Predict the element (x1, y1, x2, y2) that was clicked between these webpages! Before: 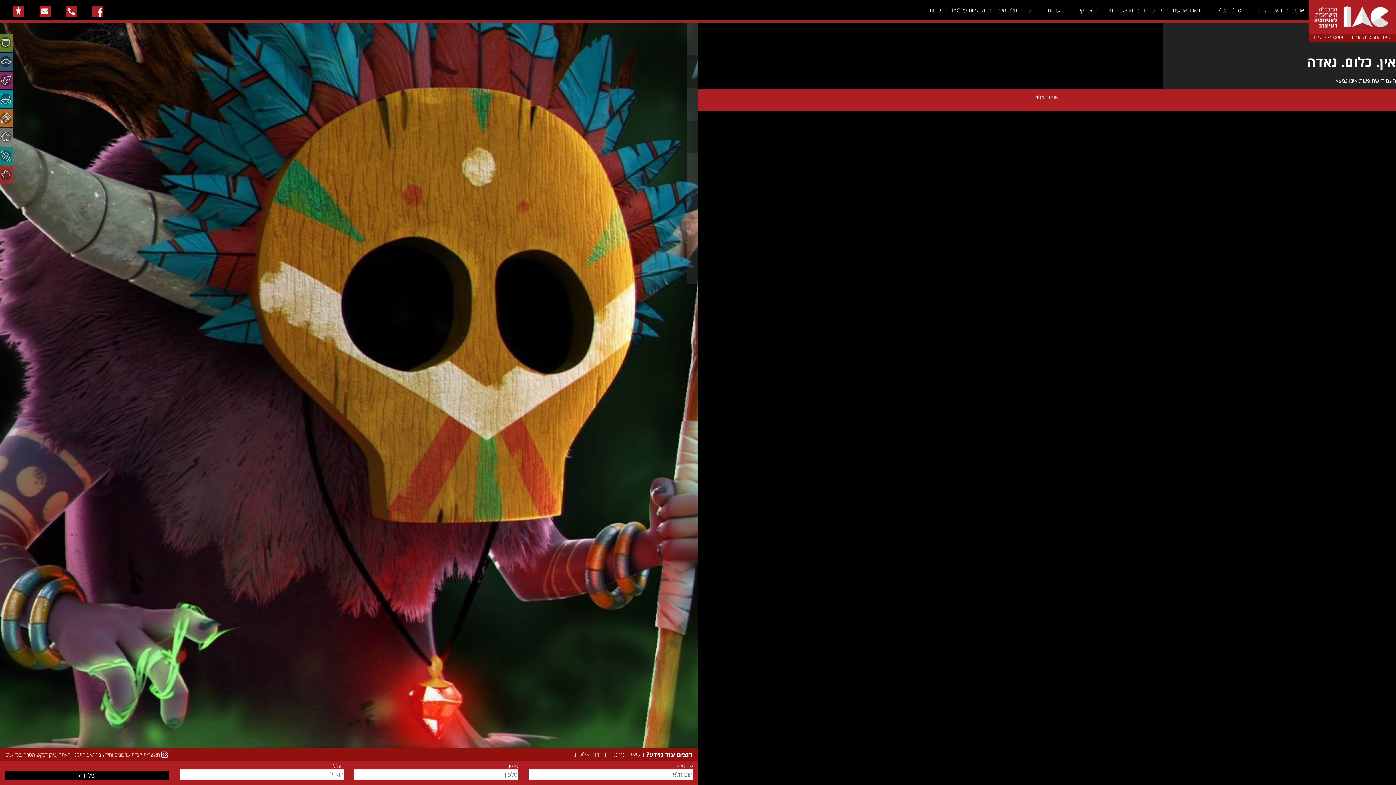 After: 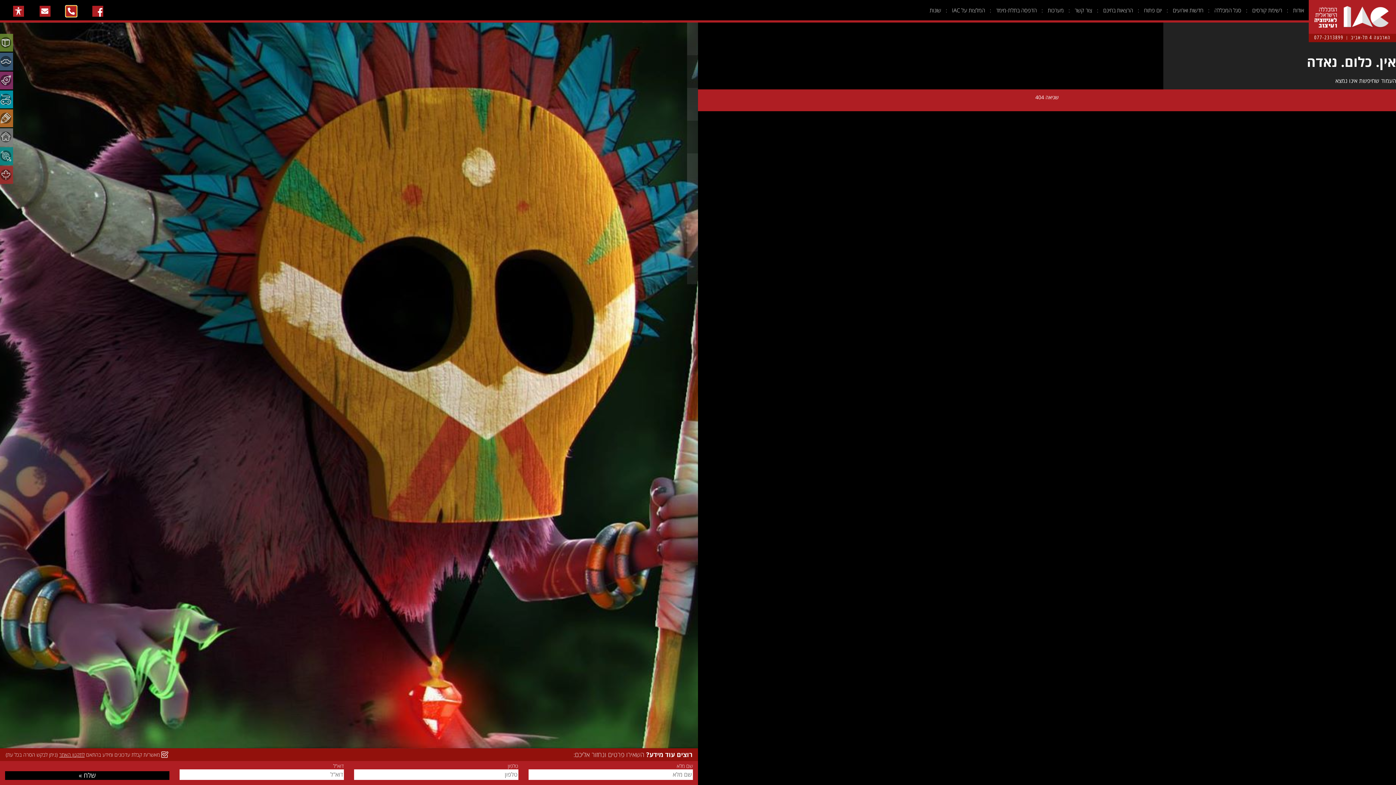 Action: bbox: (65, 5, 76, 16)